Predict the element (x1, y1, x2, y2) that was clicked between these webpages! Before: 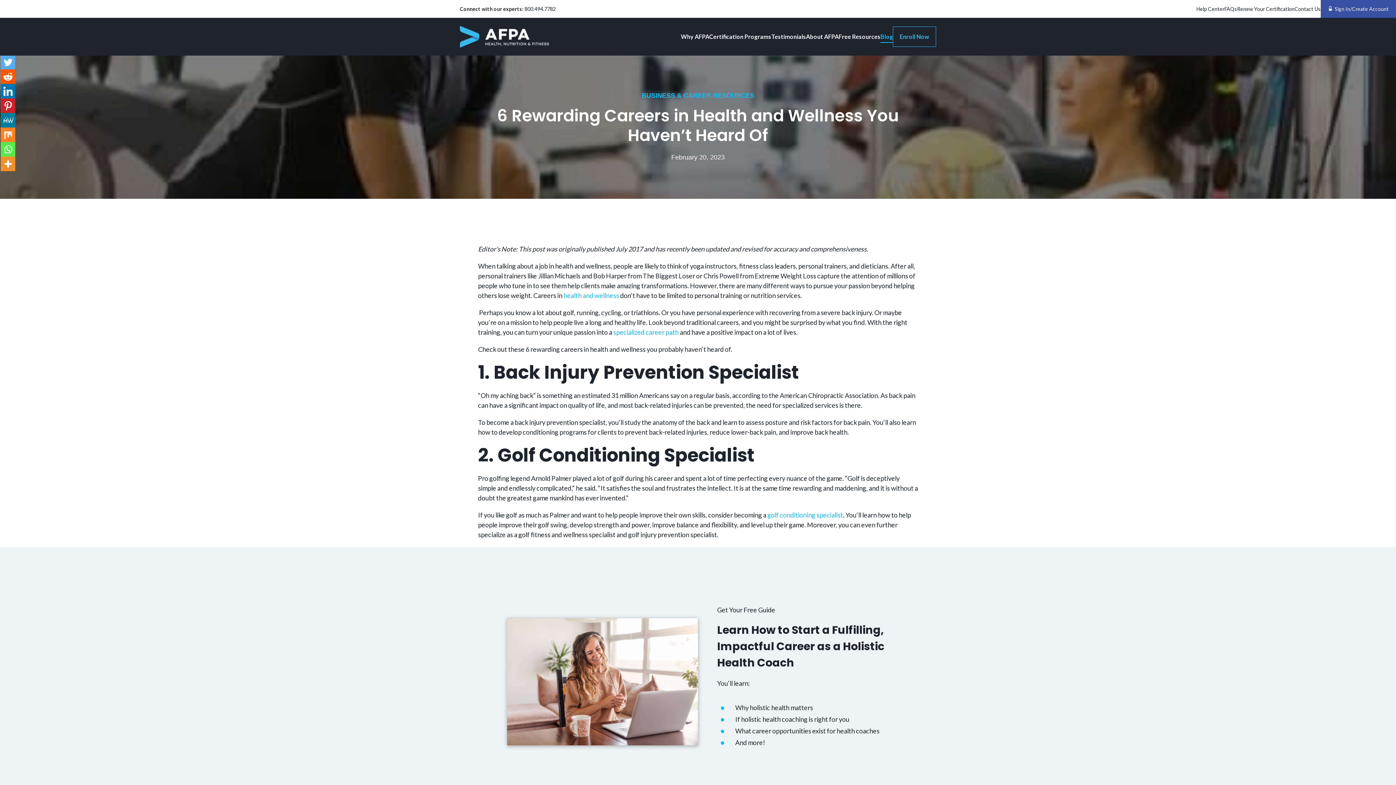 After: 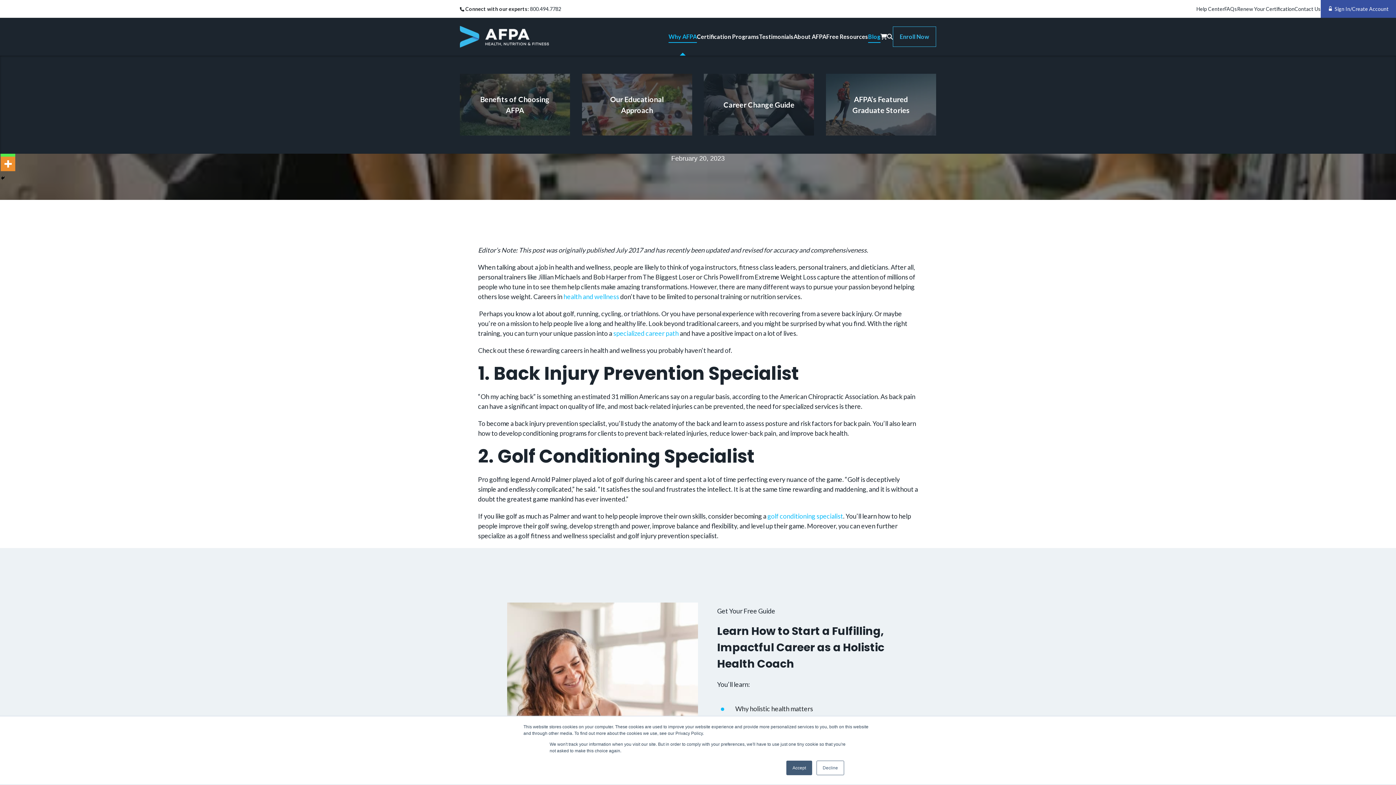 Action: bbox: (681, 17, 709, 55) label: Why AFPA